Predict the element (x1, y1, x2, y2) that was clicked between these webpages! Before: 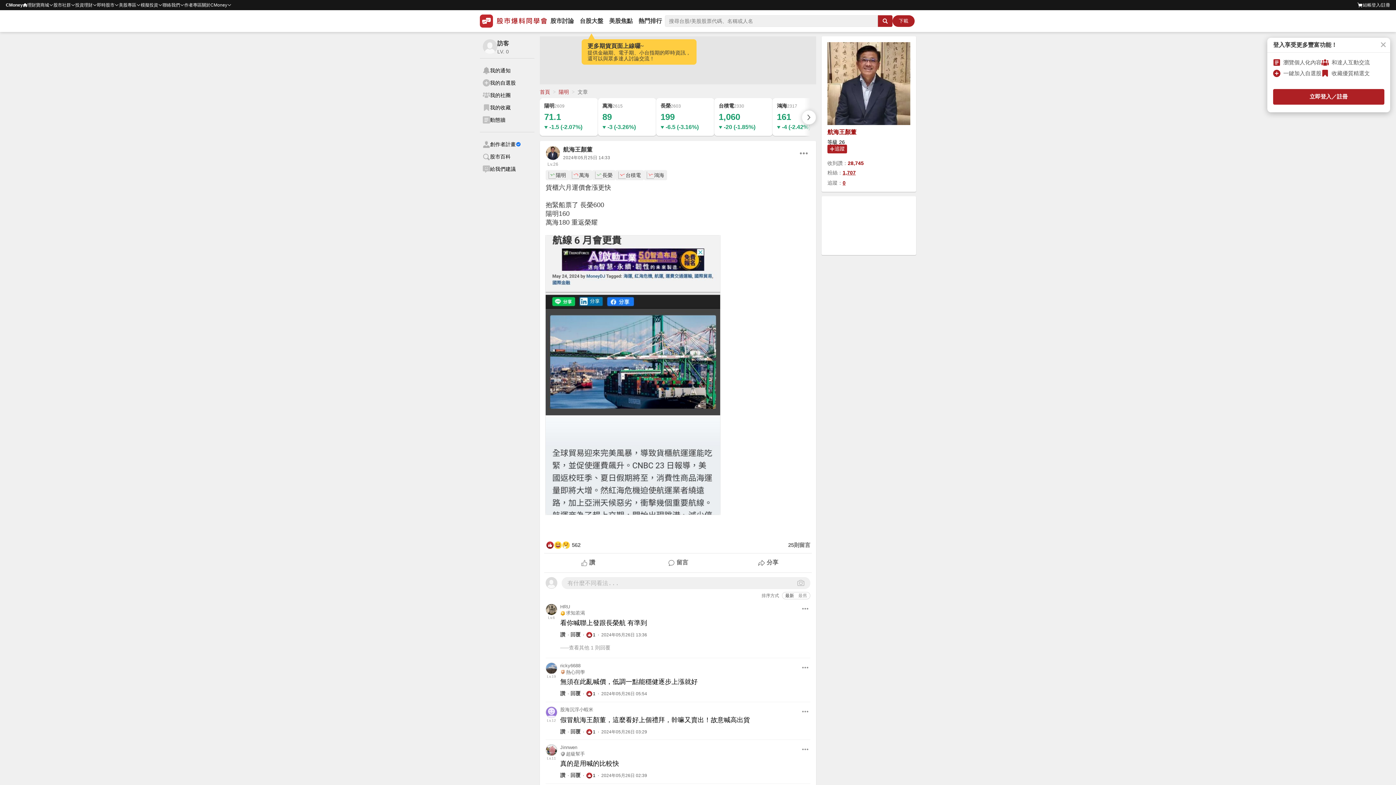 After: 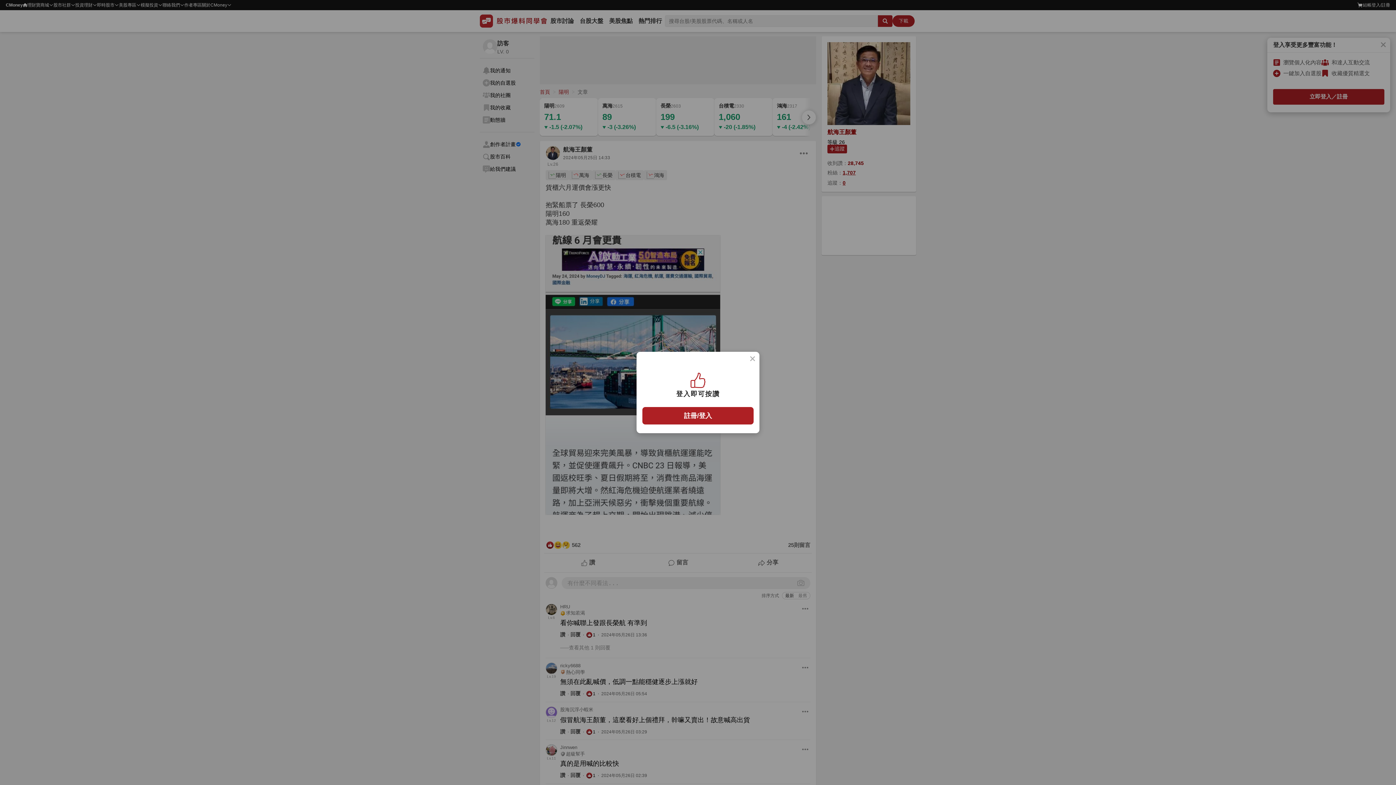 Action: bbox: (560, 728, 565, 735) label: 讚
讚
哈
賺
哇
嗚嗚
真的嗎
怒